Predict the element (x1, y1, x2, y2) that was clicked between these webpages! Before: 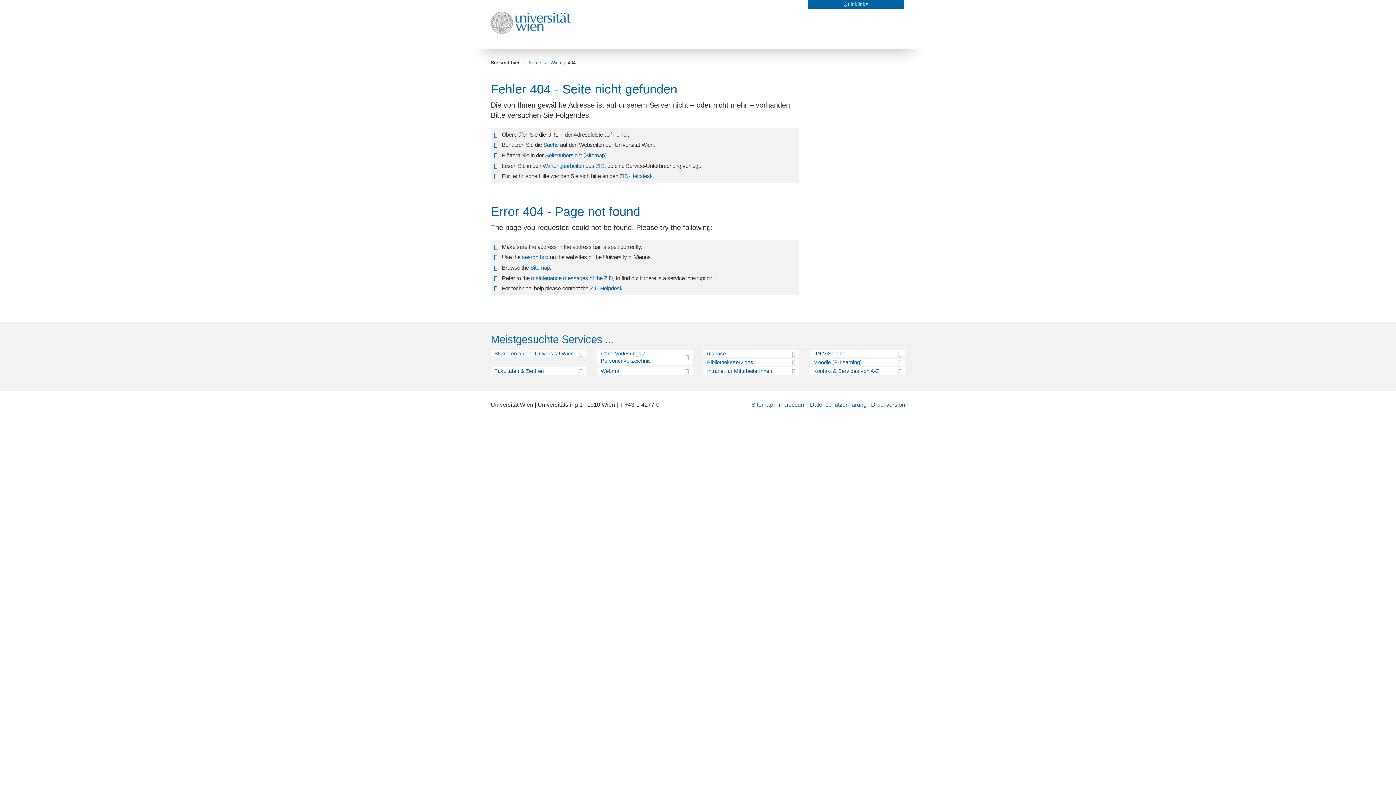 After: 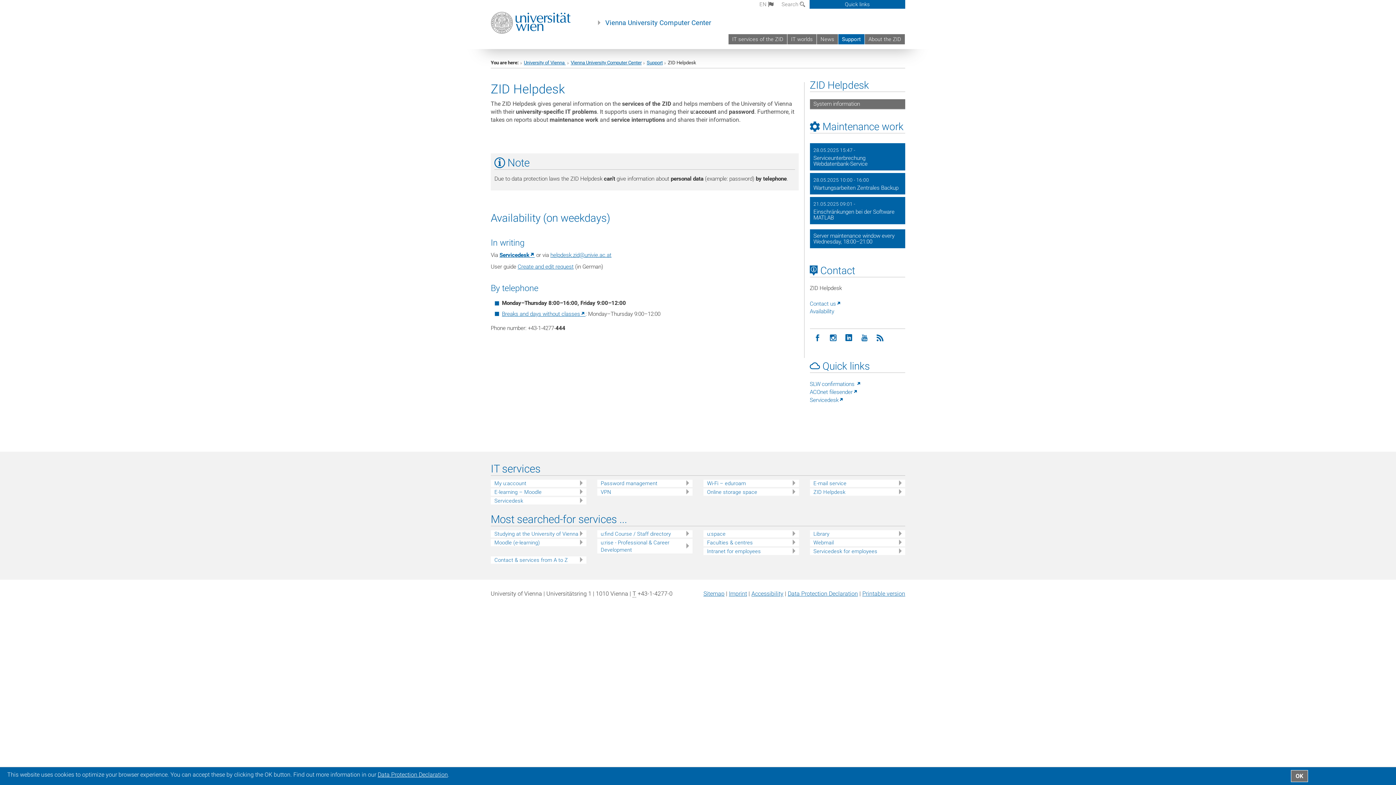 Action: bbox: (590, 285, 622, 291) label: ZID Helpdesk